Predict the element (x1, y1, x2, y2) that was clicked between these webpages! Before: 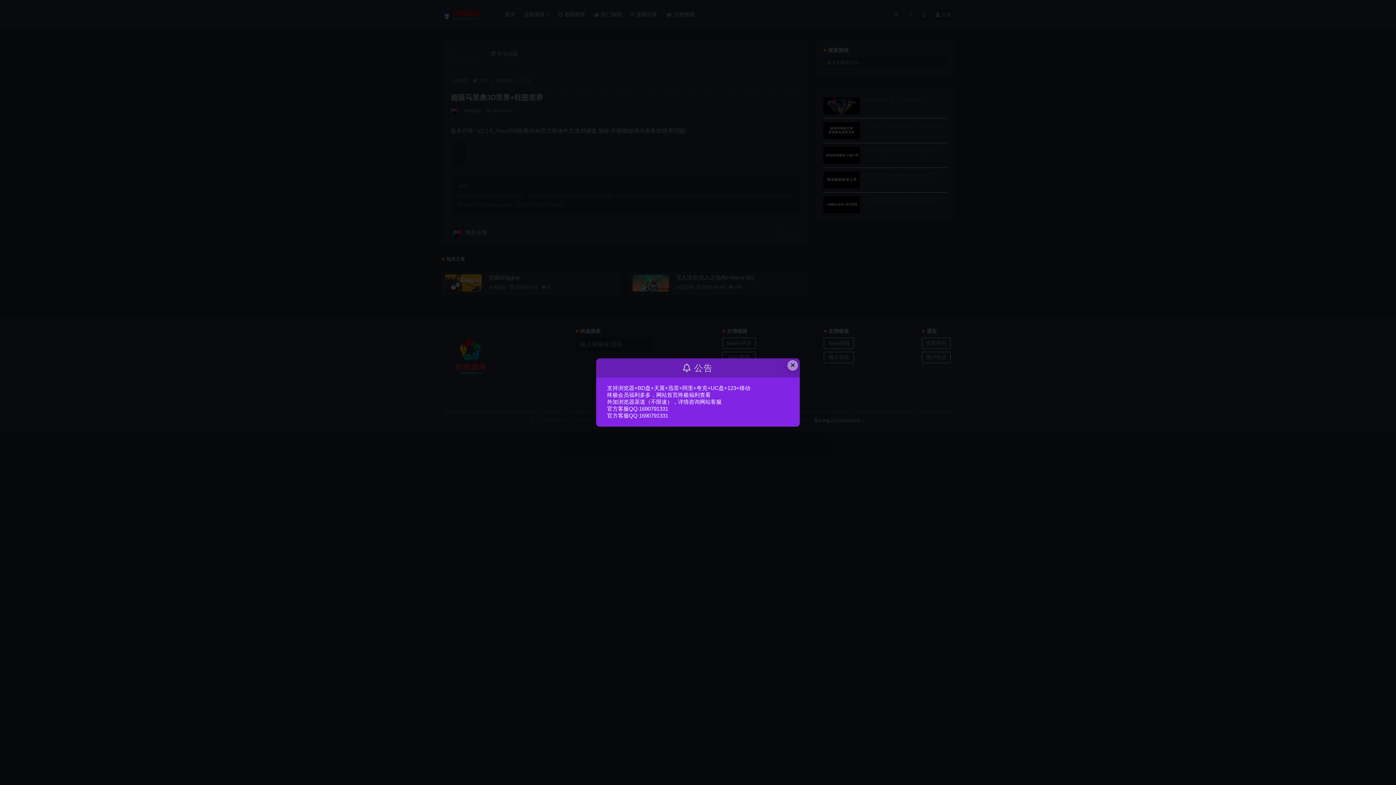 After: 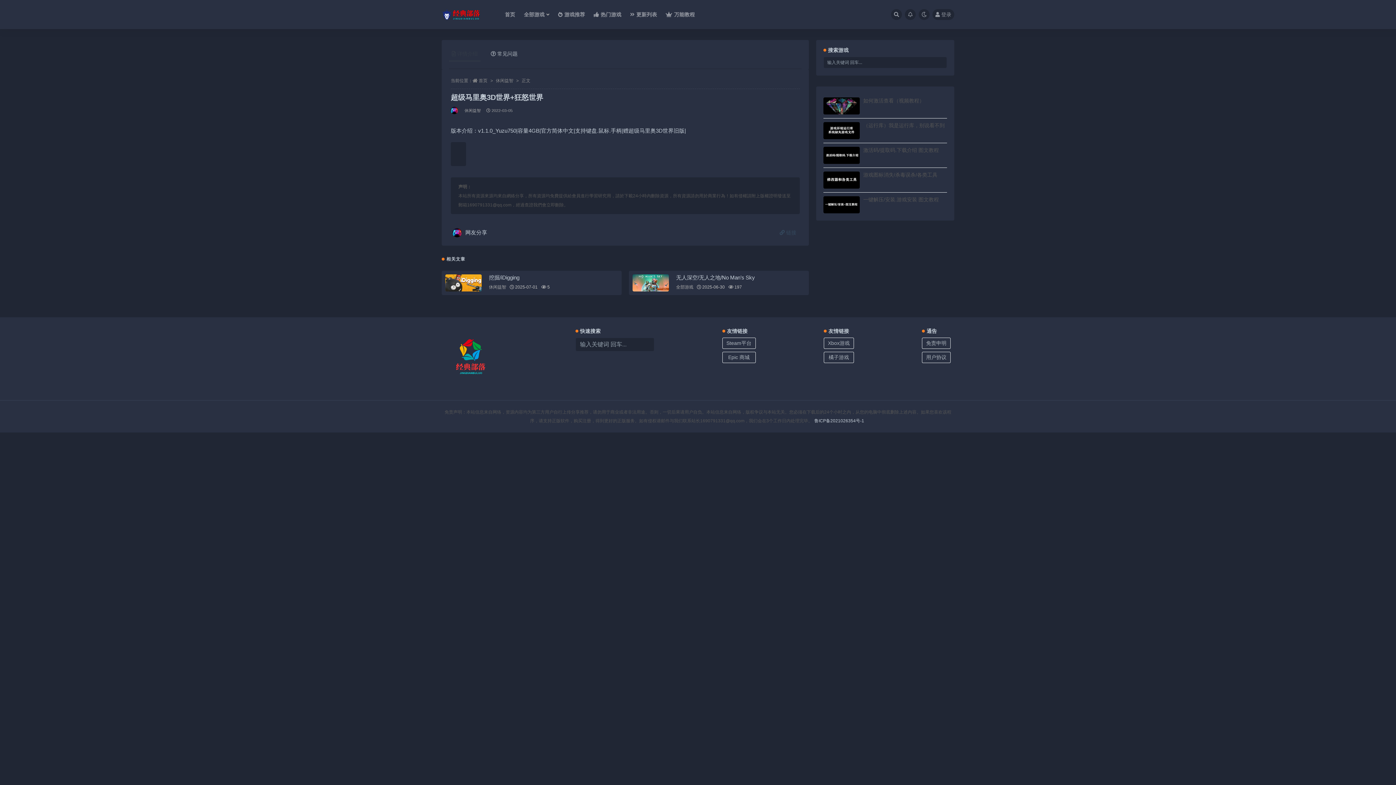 Action: label: Close this dialog bbox: (787, 360, 798, 370)